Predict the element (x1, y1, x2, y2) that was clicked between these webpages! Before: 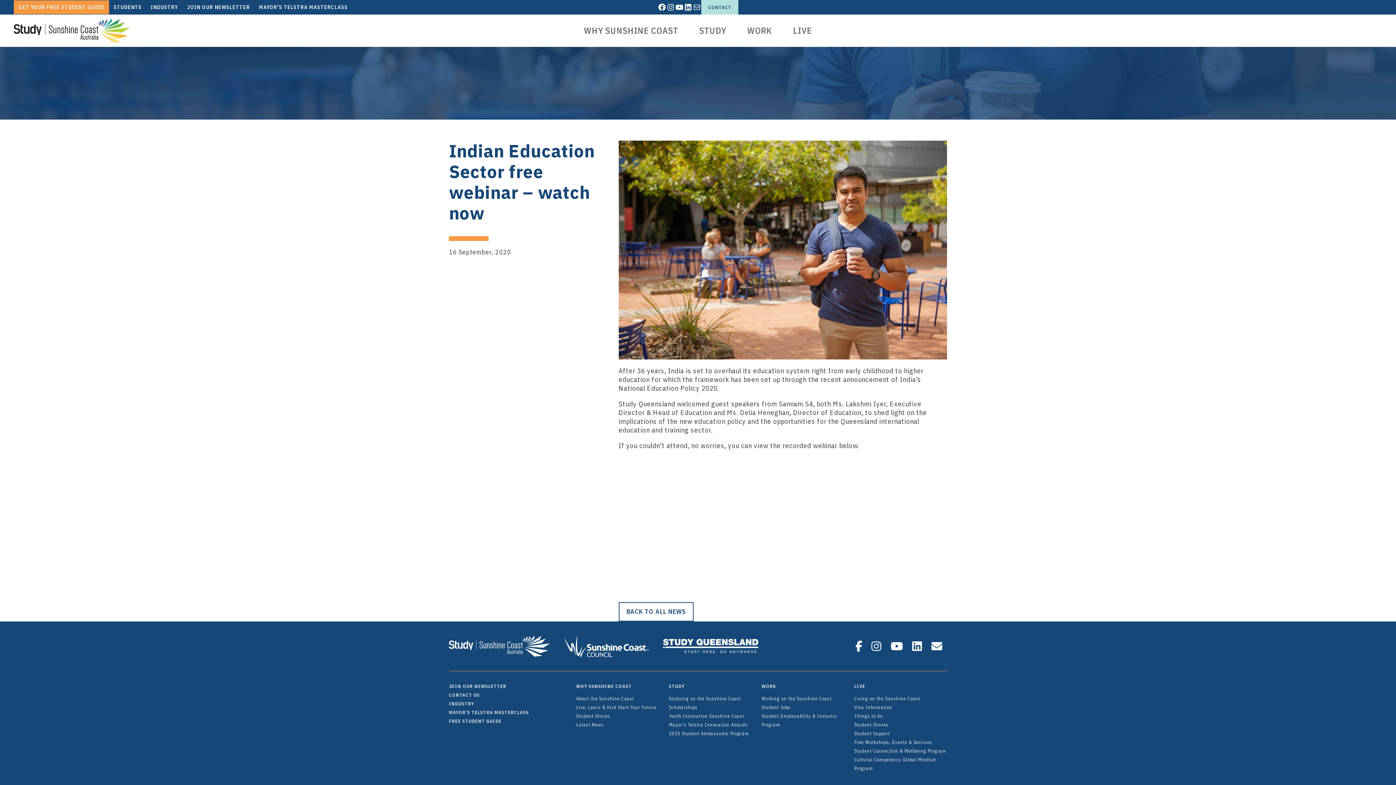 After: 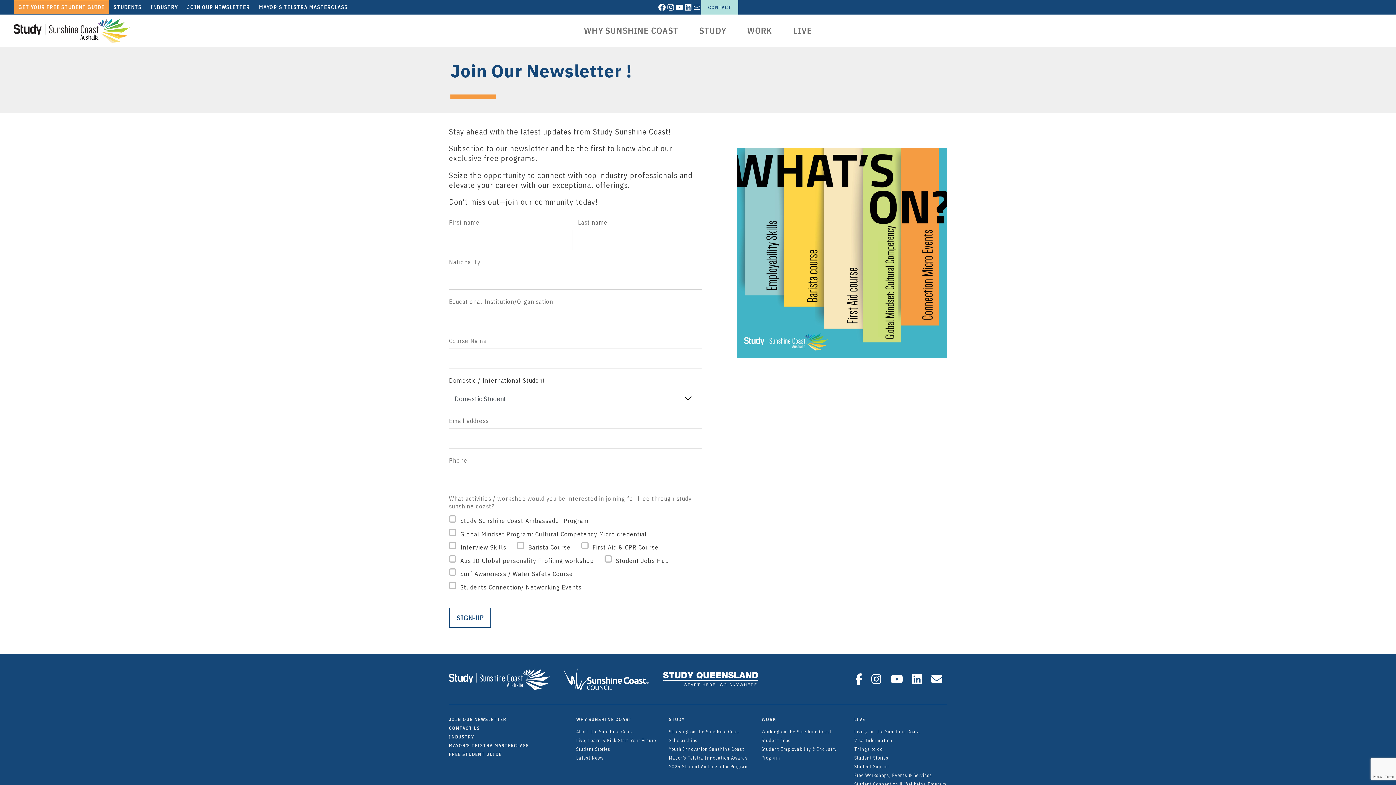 Action: label: JOIN OUR NEWSLETTER bbox: (449, 683, 506, 689)